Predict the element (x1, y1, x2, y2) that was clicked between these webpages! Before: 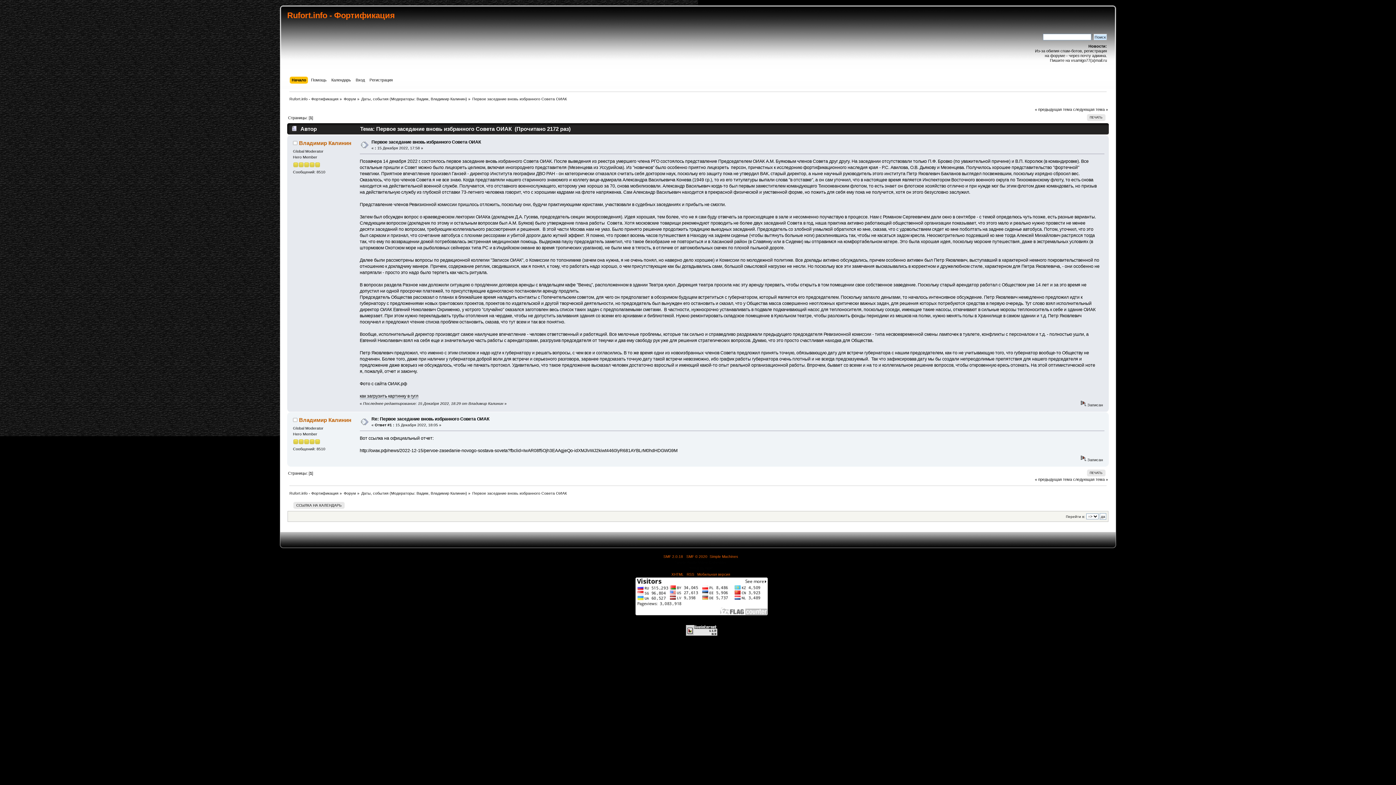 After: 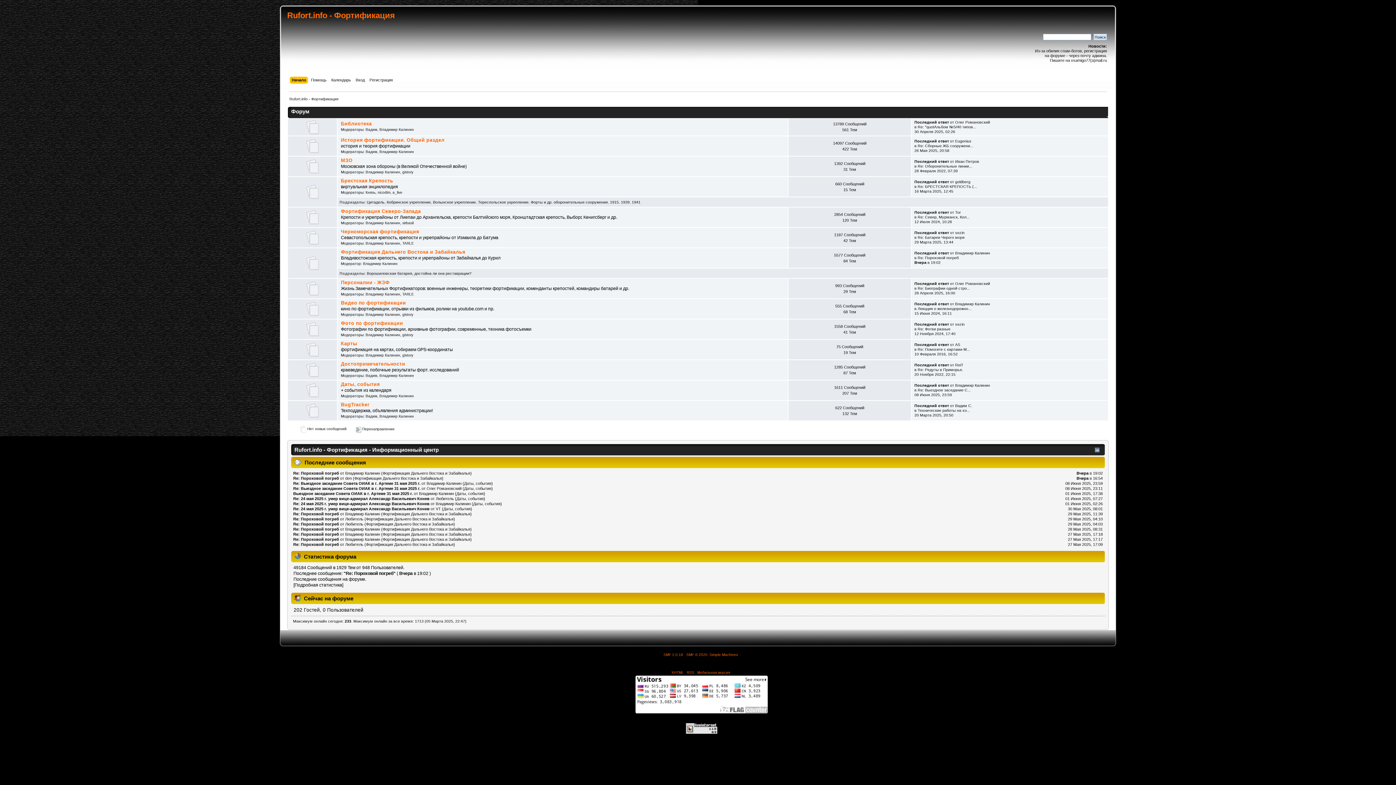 Action: label: Форум bbox: (343, 96, 356, 101)